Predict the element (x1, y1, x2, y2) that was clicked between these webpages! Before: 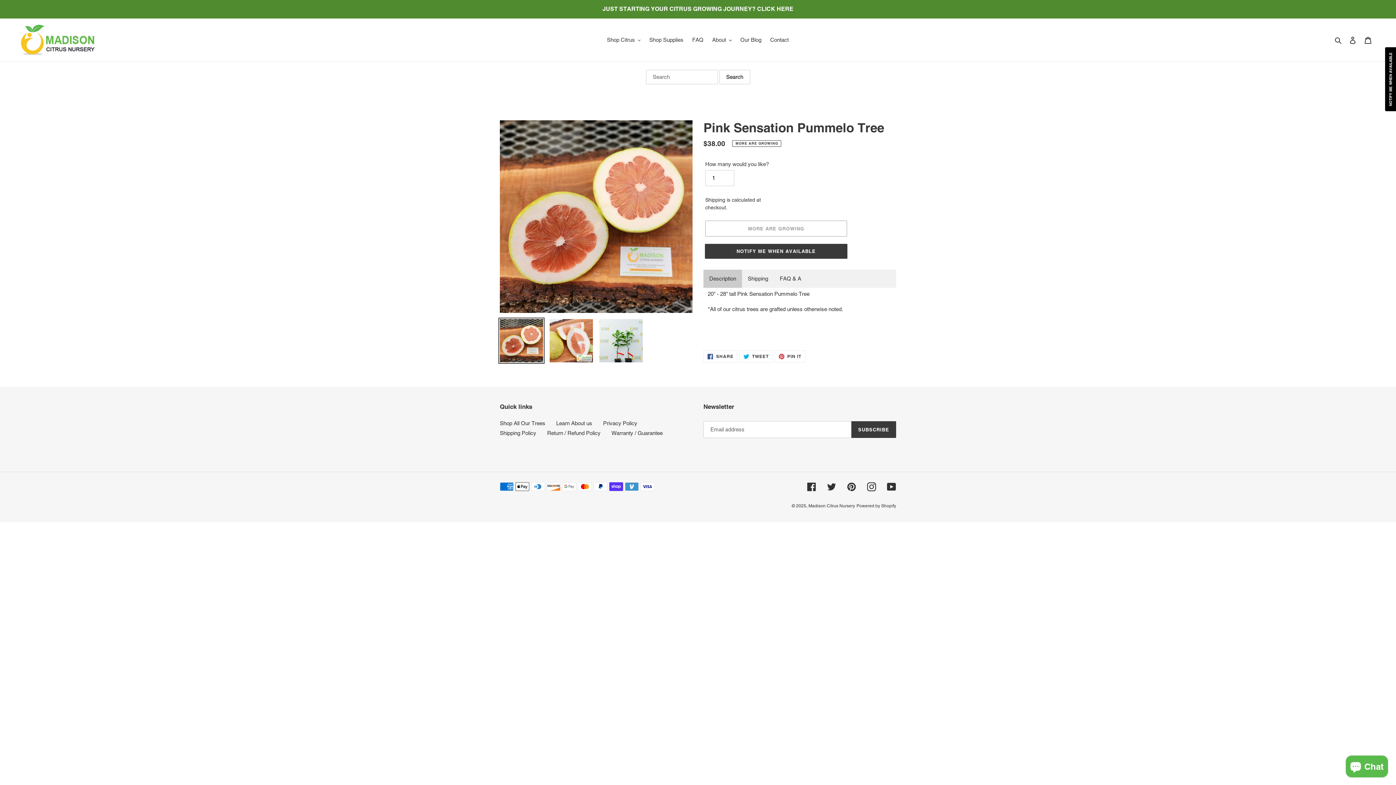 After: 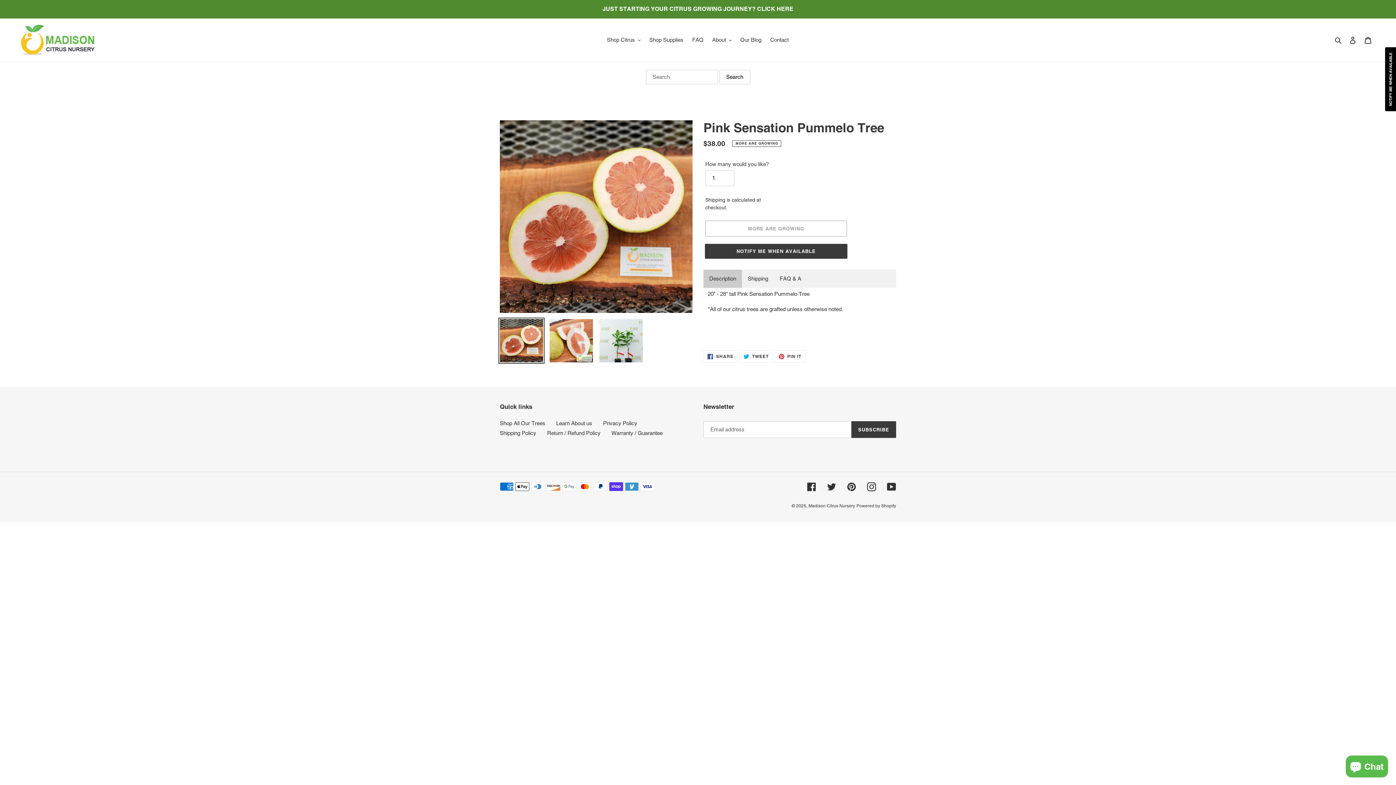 Action: bbox: (498, 317, 544, 364)